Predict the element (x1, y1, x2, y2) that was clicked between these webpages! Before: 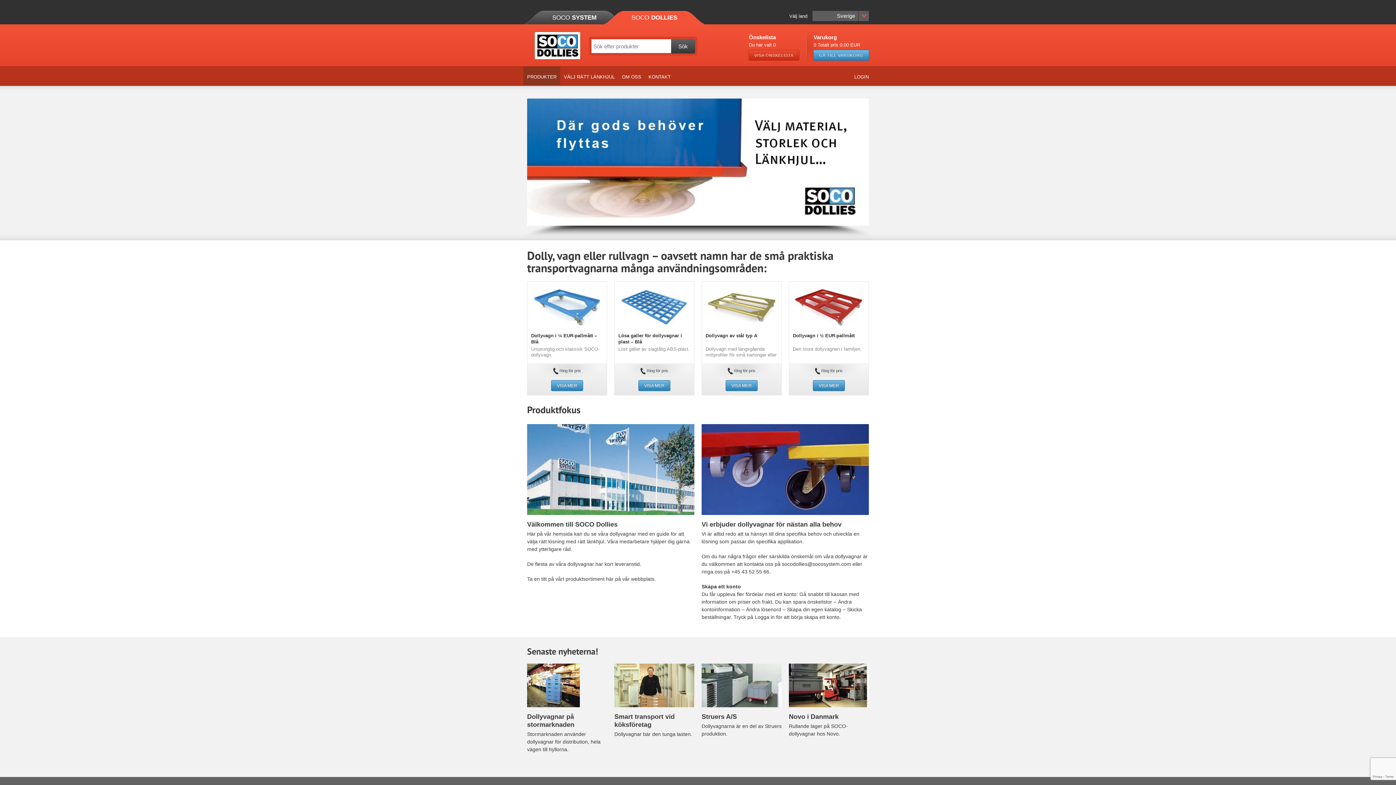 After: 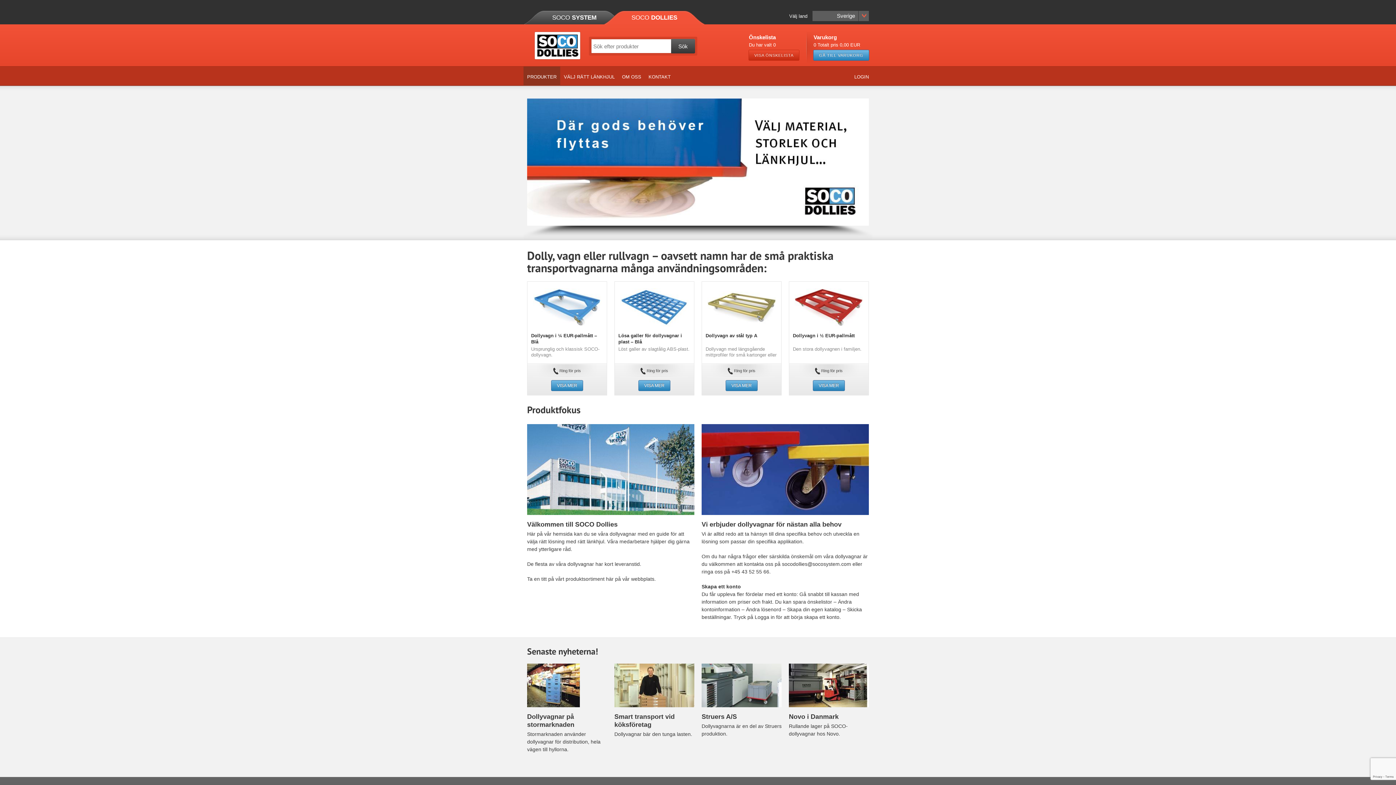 Action: bbox: (527, 98, 869, 225)